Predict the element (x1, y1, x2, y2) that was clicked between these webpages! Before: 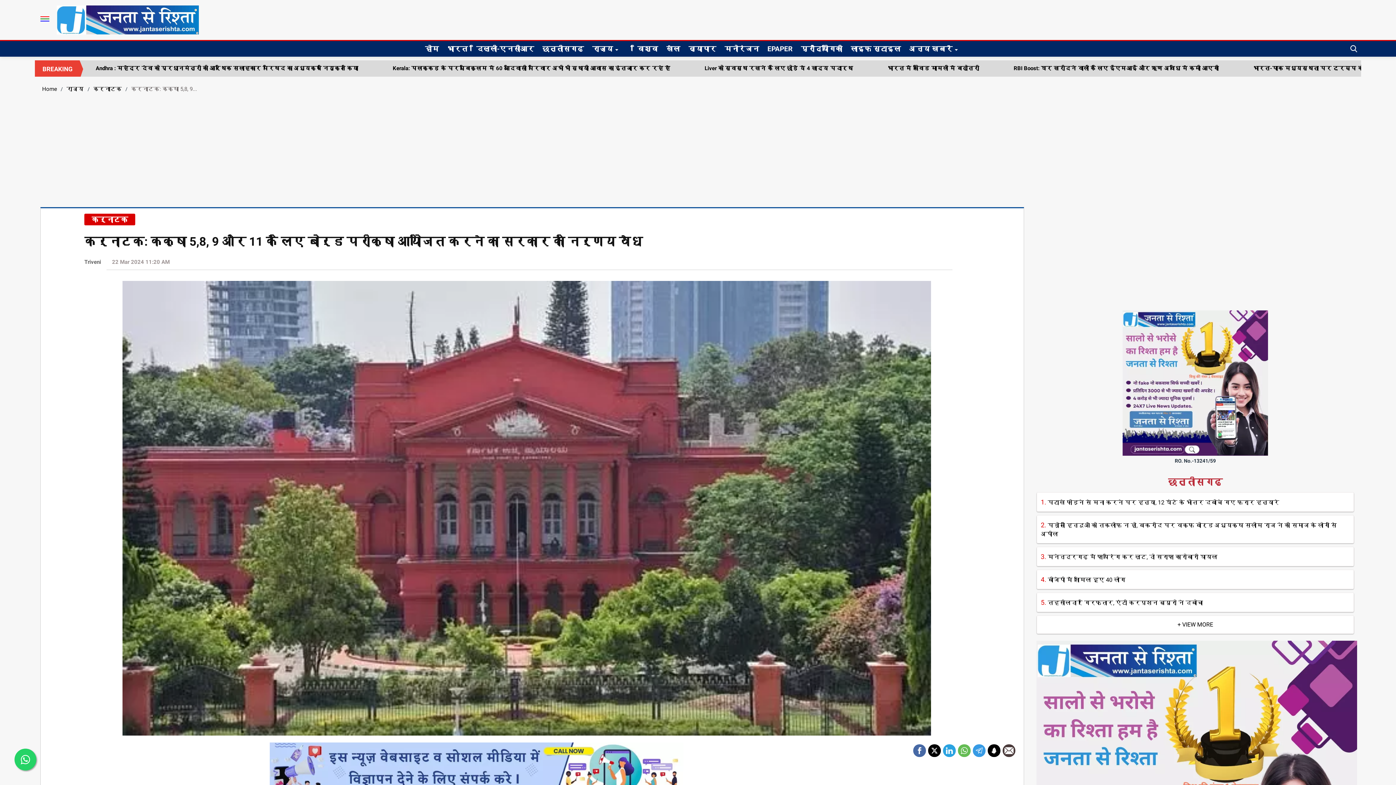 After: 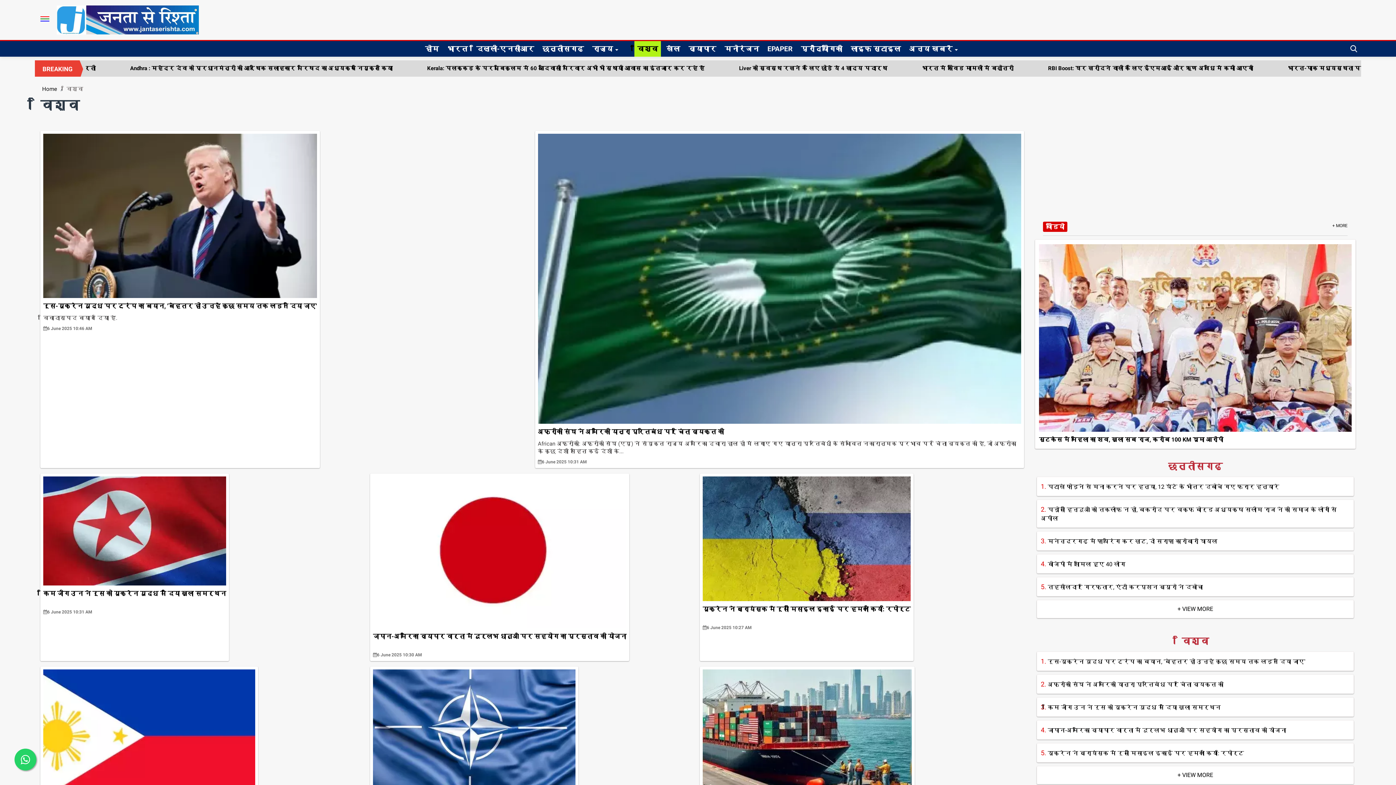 Action: bbox: (634, 41, 661, 56) label: विश्व